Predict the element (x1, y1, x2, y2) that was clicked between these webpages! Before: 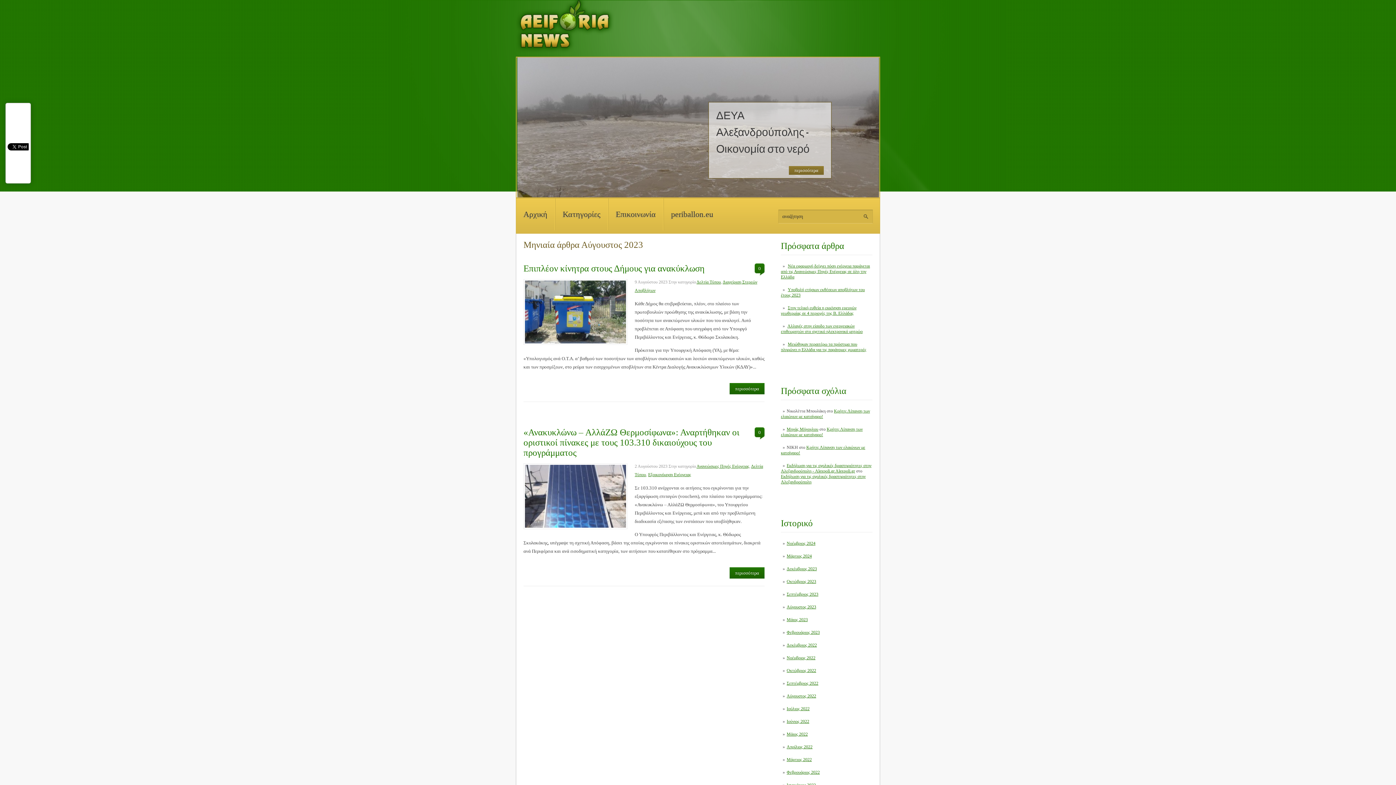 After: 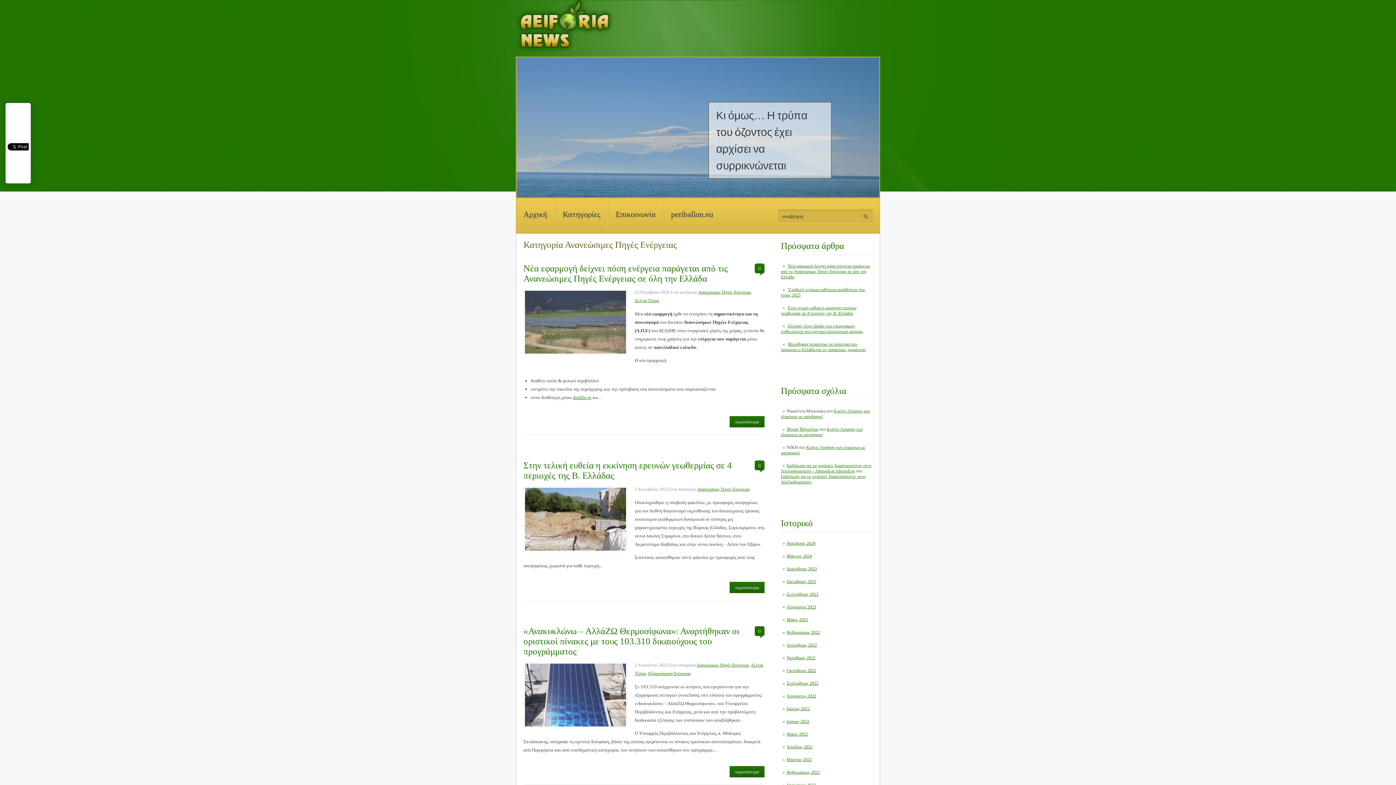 Action: label: Ανανεώσιμες Πηγές Ενέργειας bbox: (696, 463, 749, 468)